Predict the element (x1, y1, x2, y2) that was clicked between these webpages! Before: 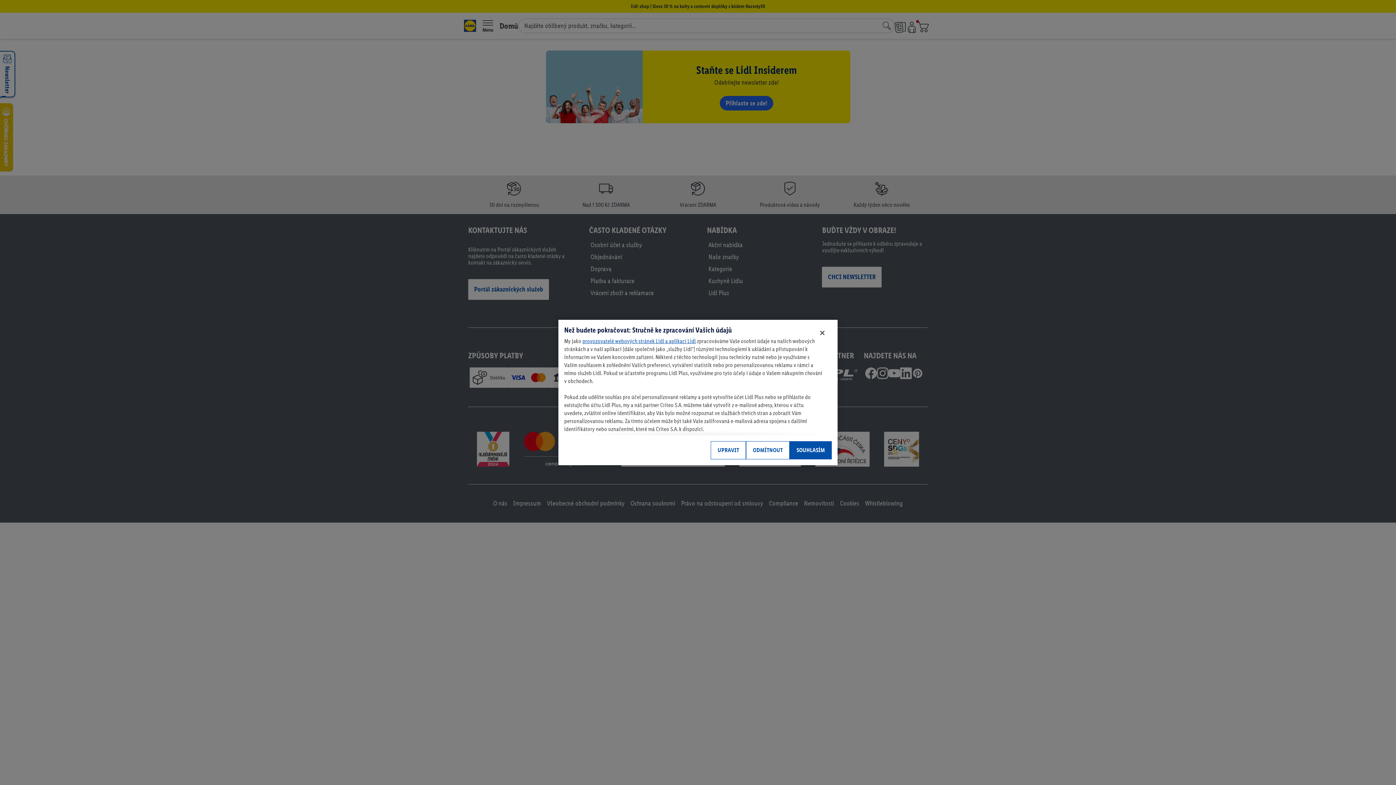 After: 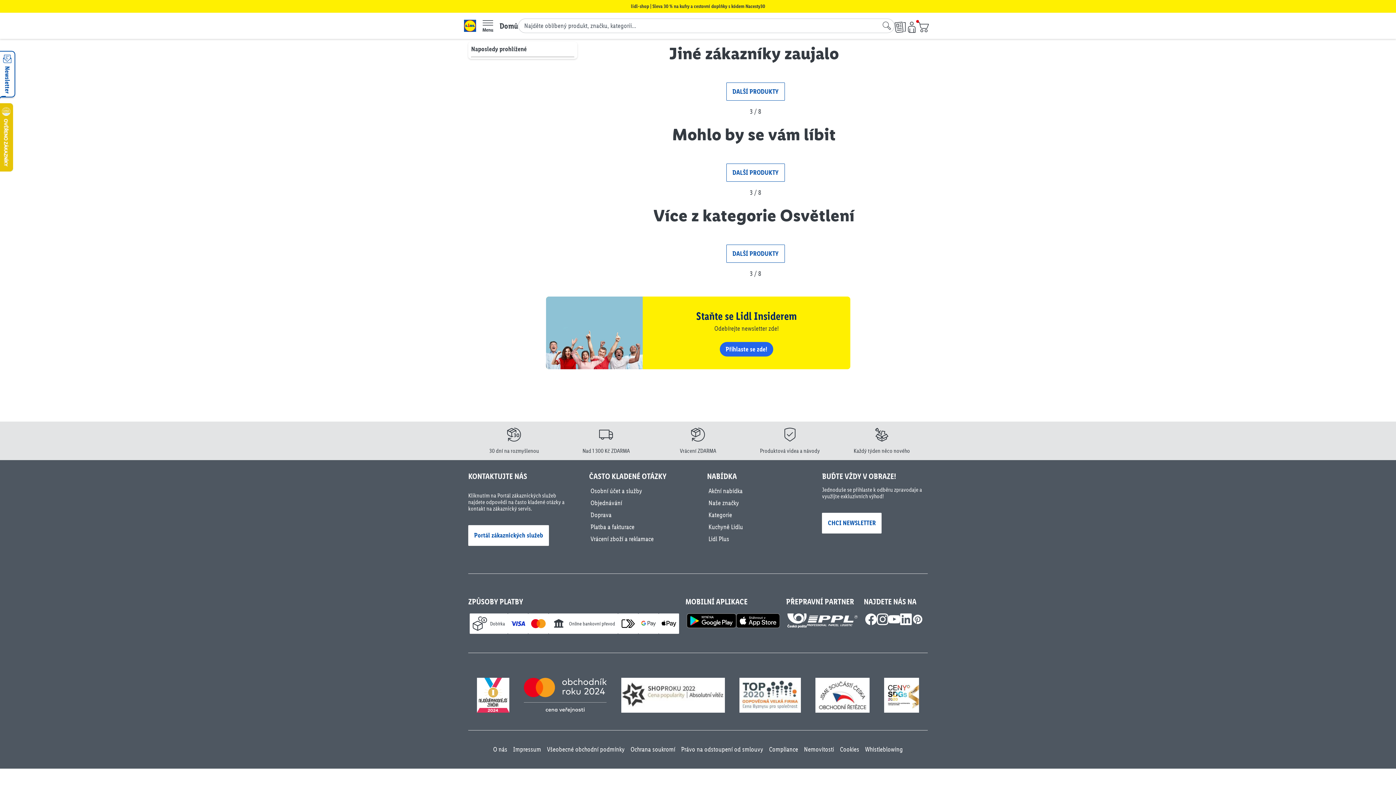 Action: label: SOUHLASÍM bbox: (789, 441, 832, 459)